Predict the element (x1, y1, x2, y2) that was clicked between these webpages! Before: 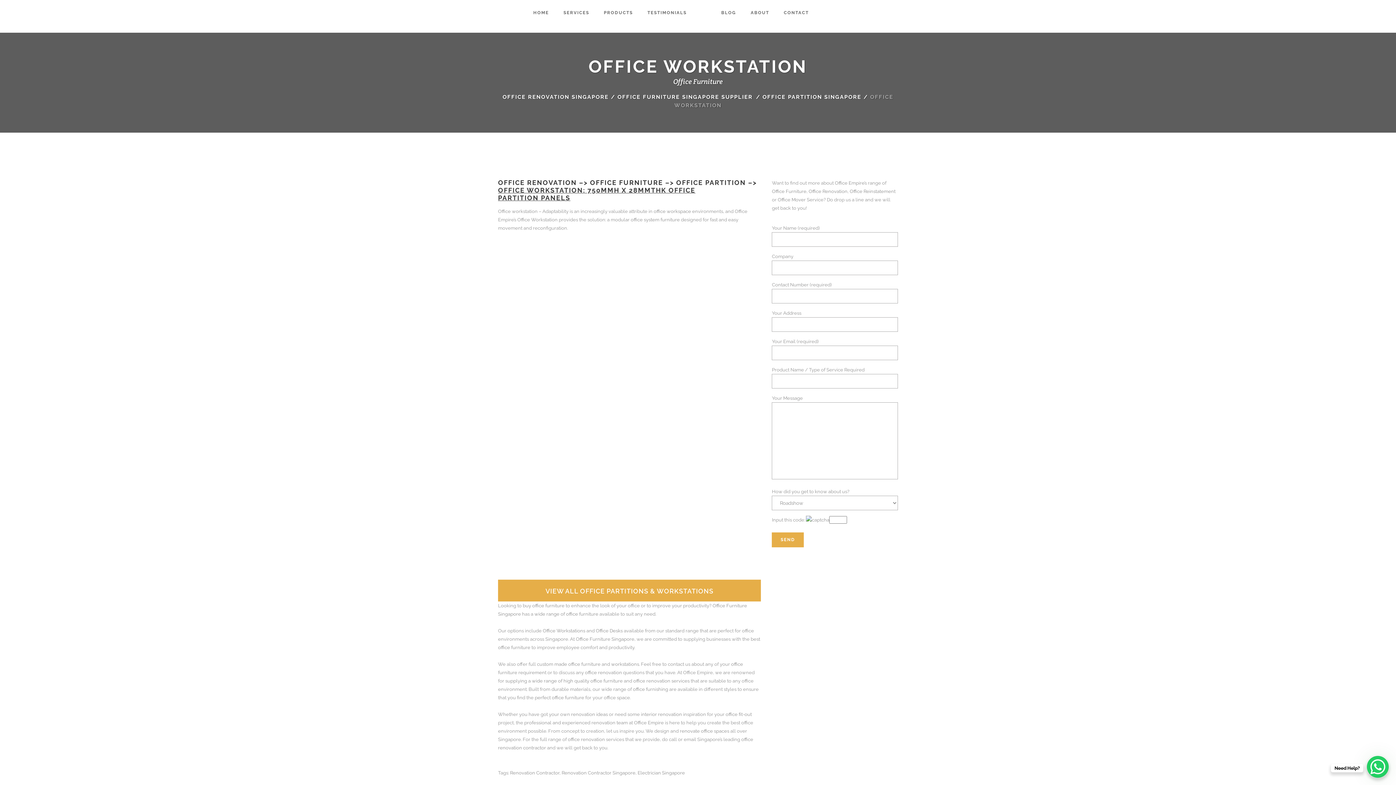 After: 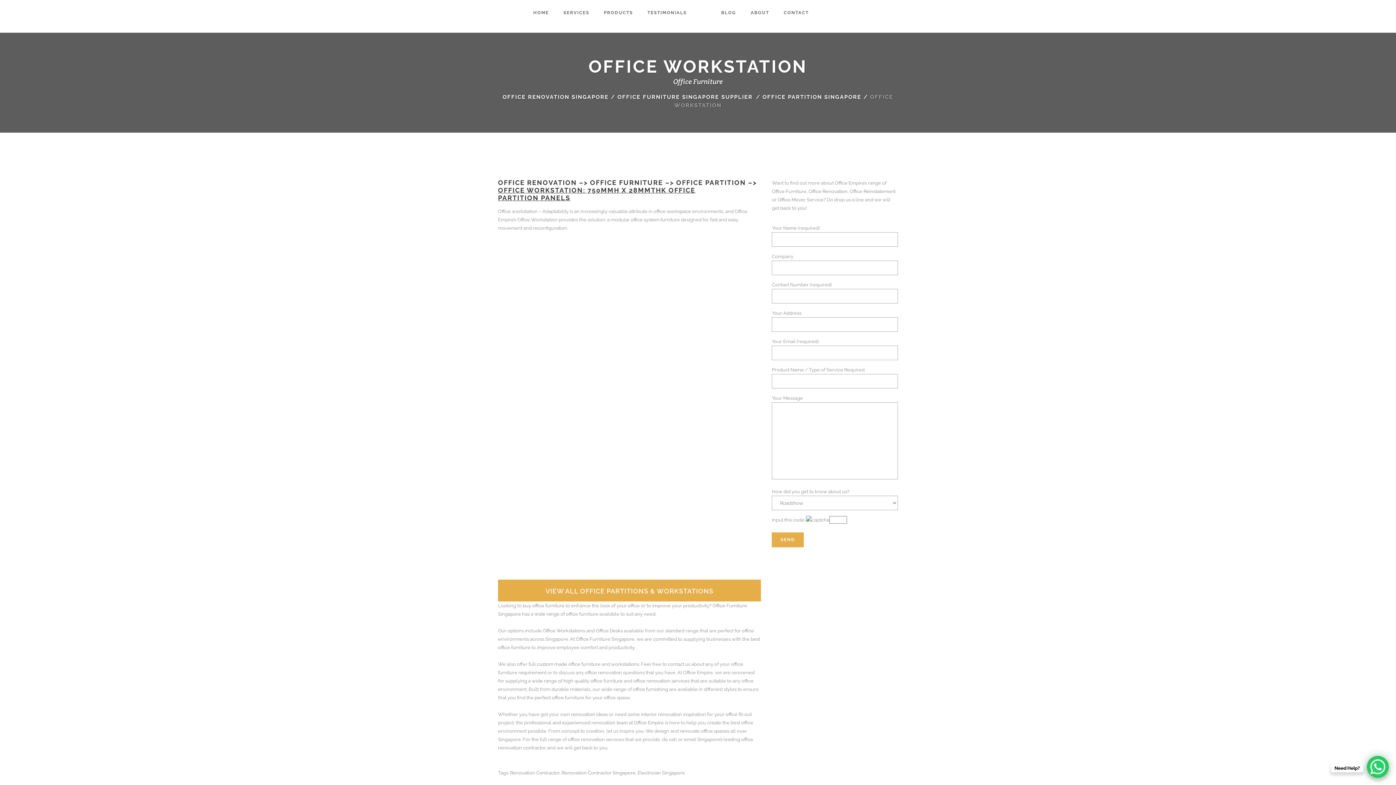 Action: bbox: (673, 77, 722, 85) label: Office Furniture